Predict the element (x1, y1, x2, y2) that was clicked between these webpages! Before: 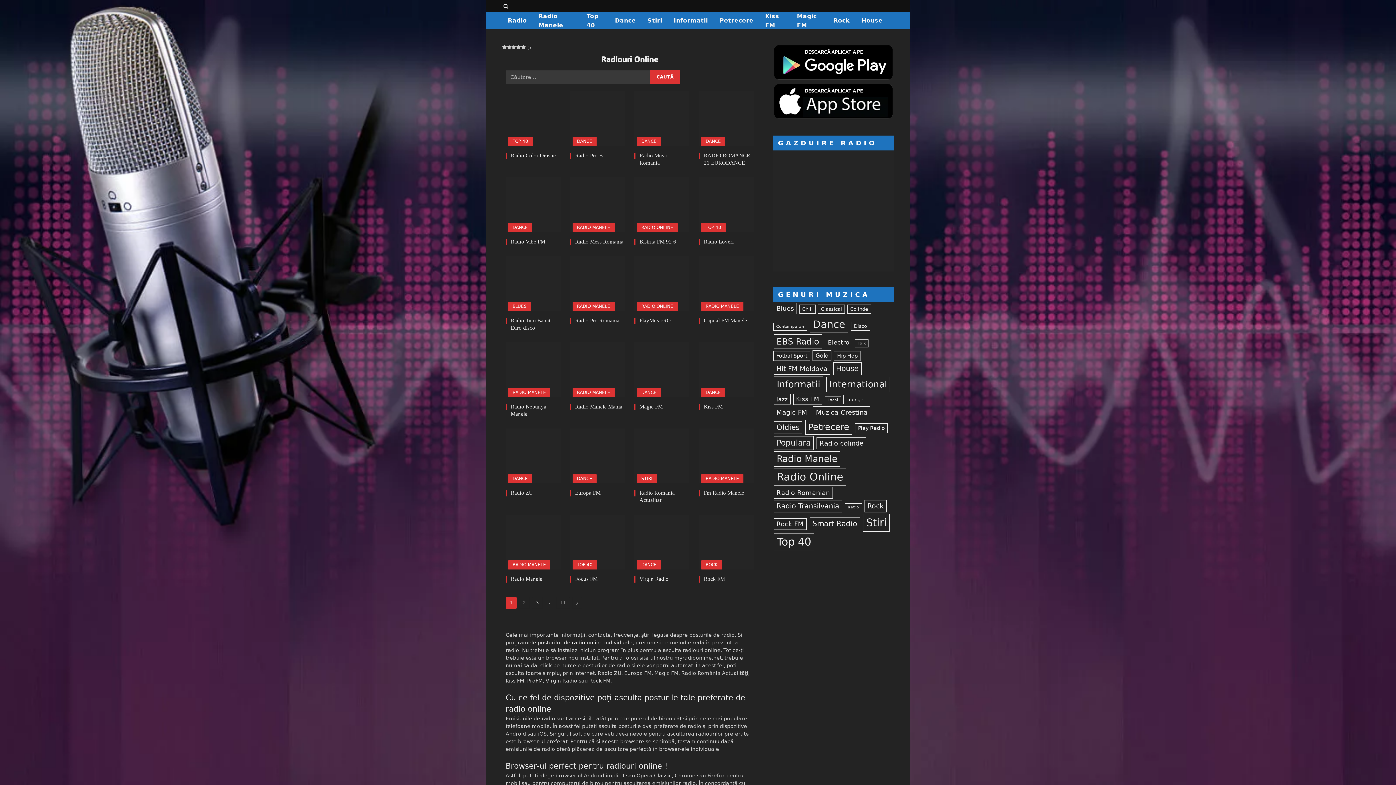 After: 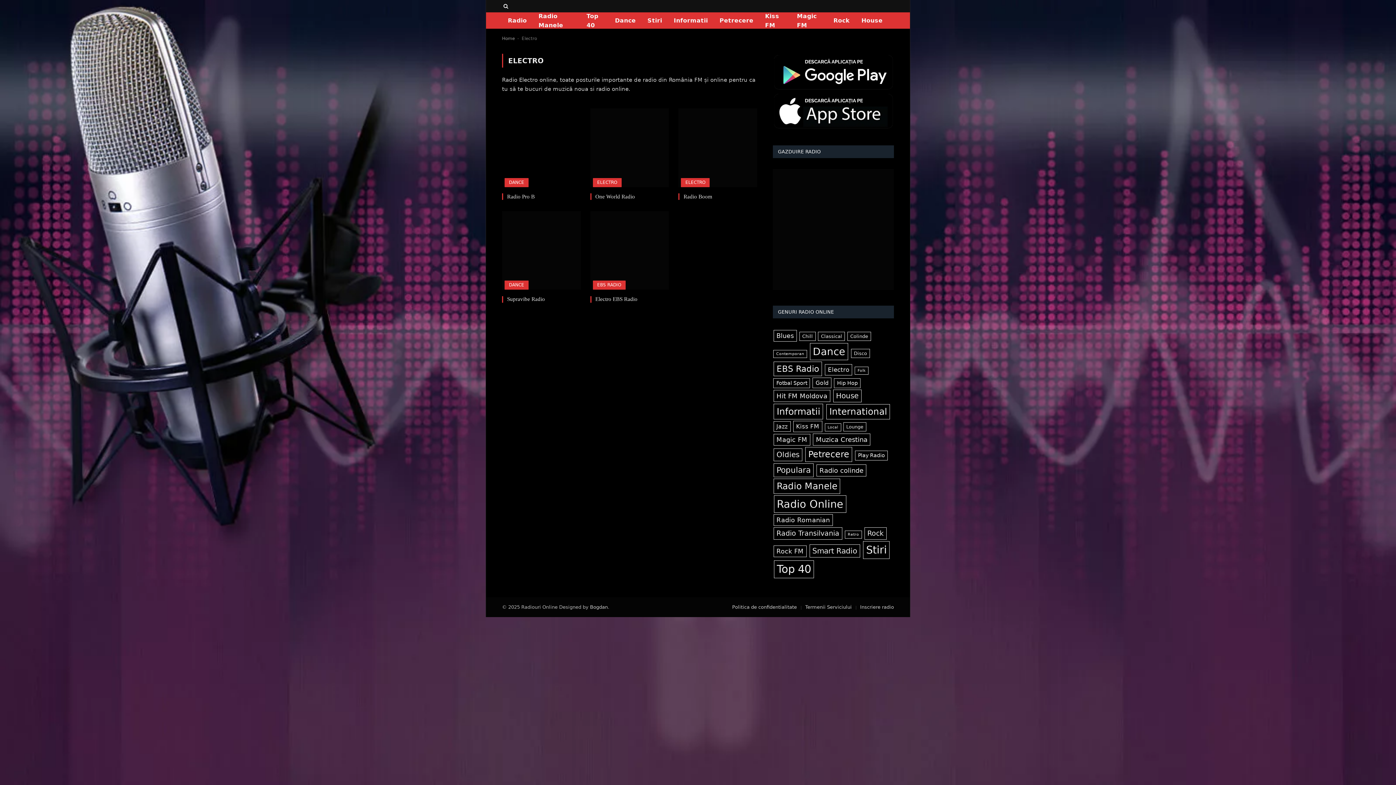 Action: bbox: (825, 337, 852, 348) label: Electro (5 elemente)